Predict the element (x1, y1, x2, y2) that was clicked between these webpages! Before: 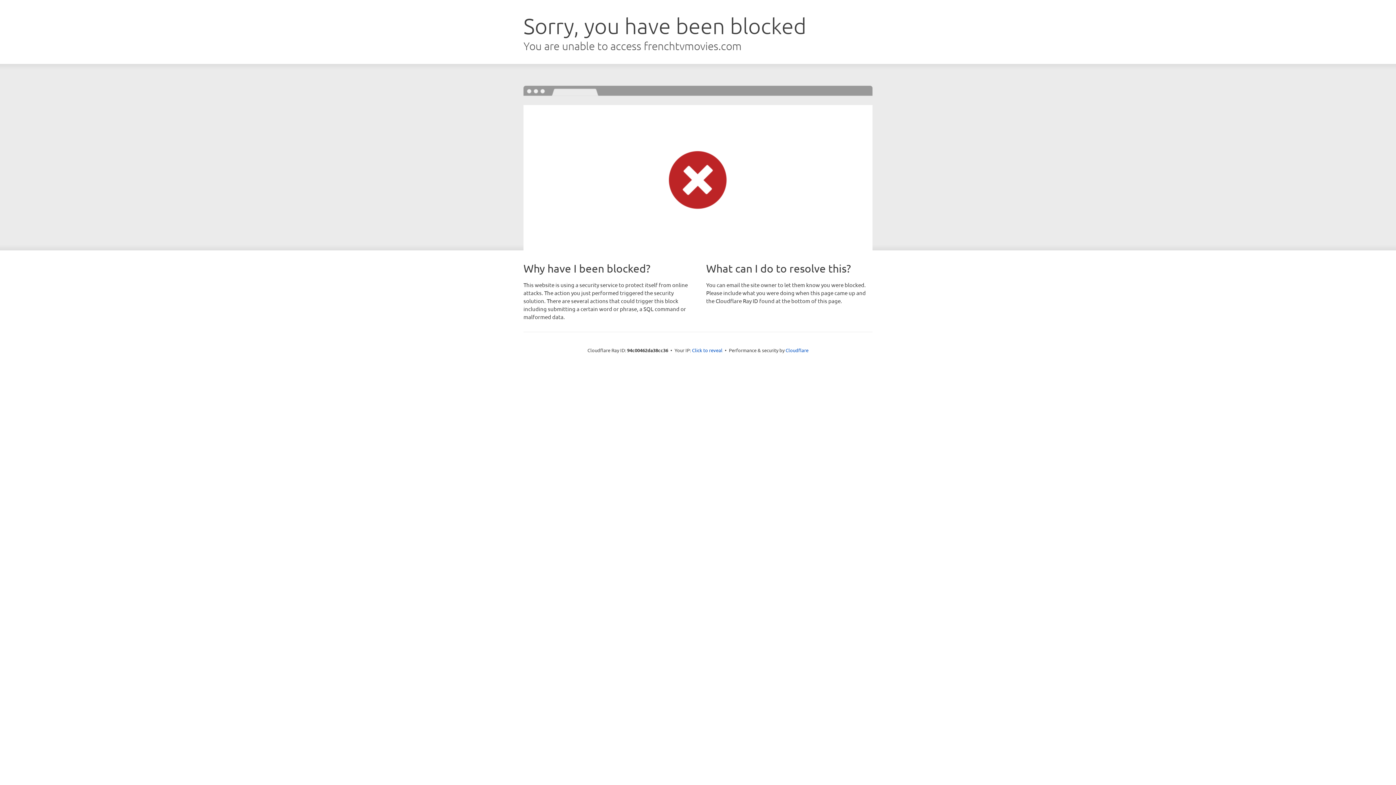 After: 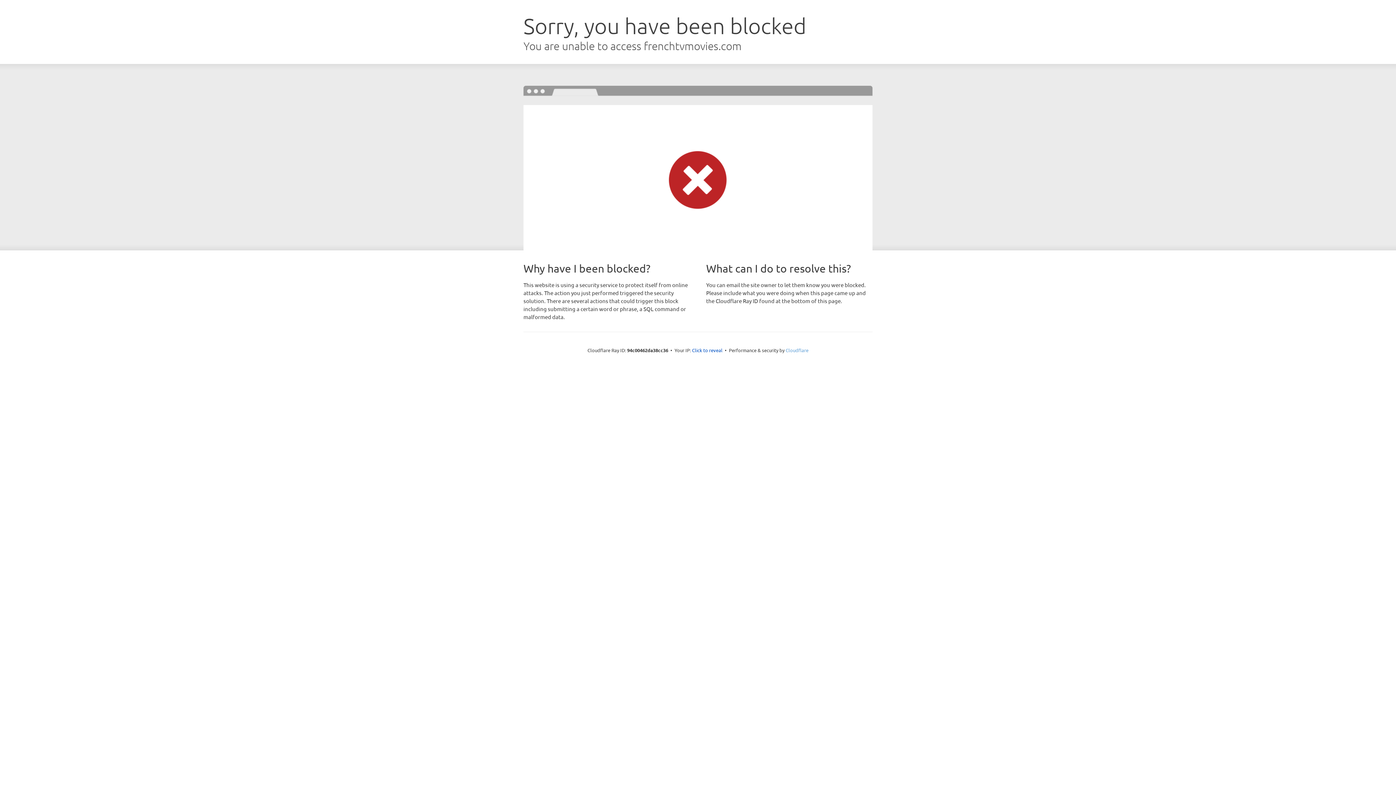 Action: bbox: (785, 347, 808, 353) label: Cloudflare